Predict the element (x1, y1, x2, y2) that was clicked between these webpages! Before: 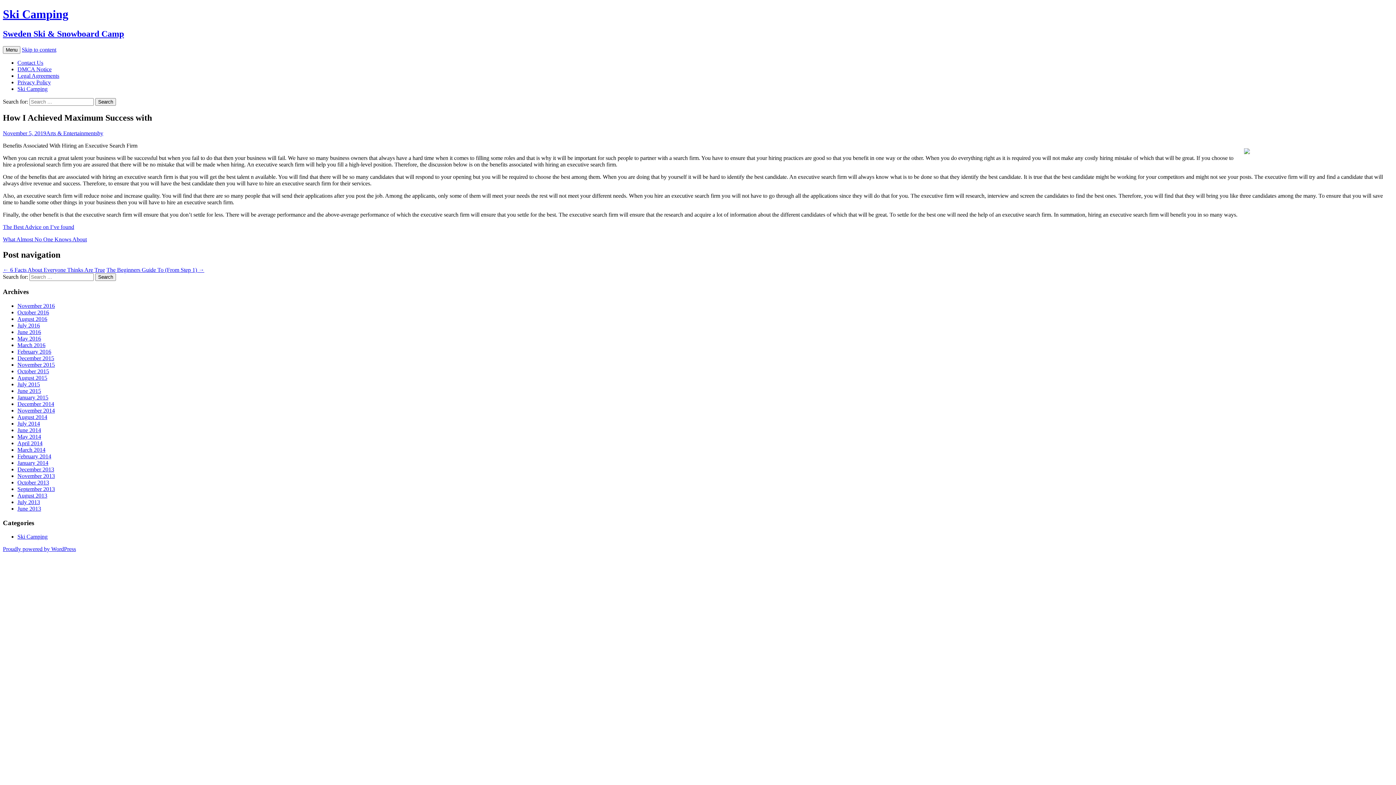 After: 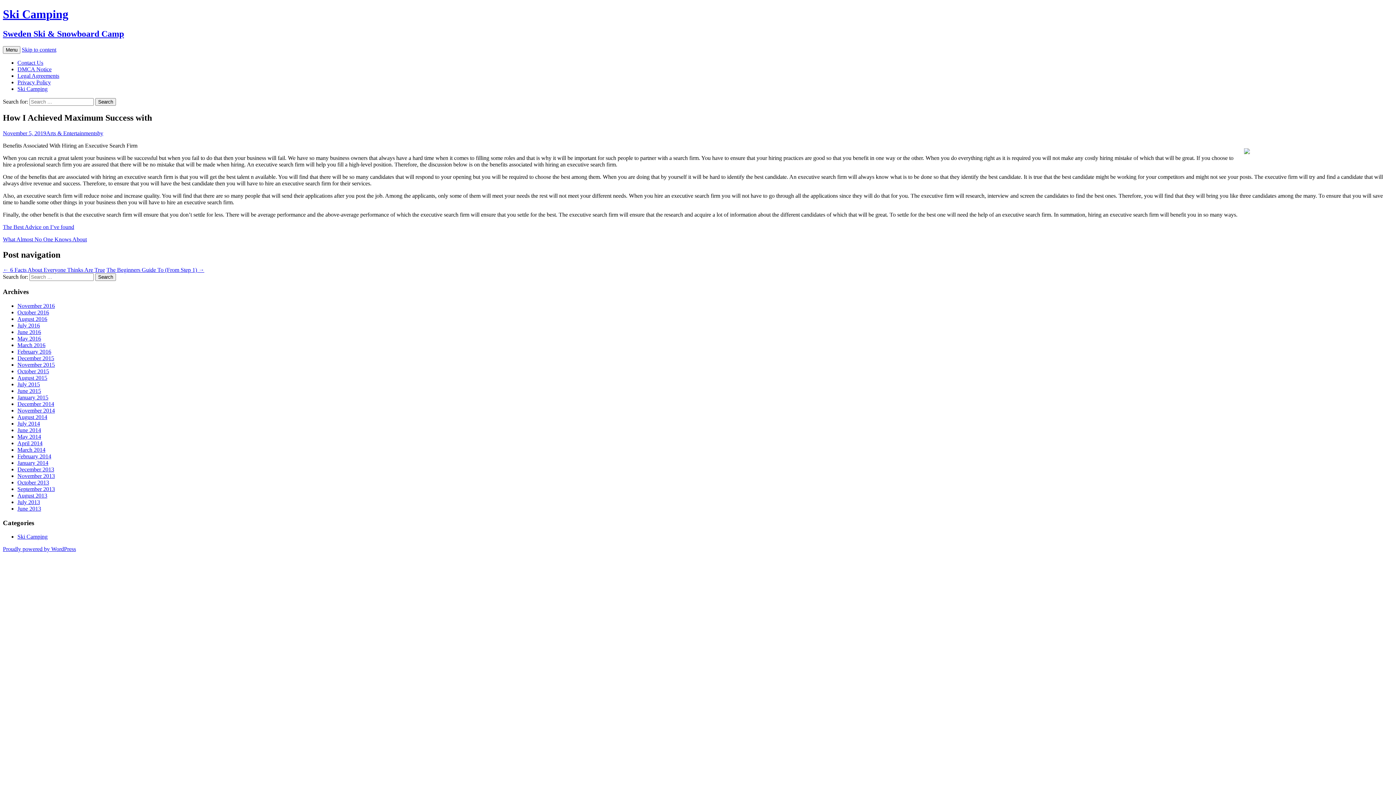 Action: bbox: (21, 46, 56, 52) label: Skip to content